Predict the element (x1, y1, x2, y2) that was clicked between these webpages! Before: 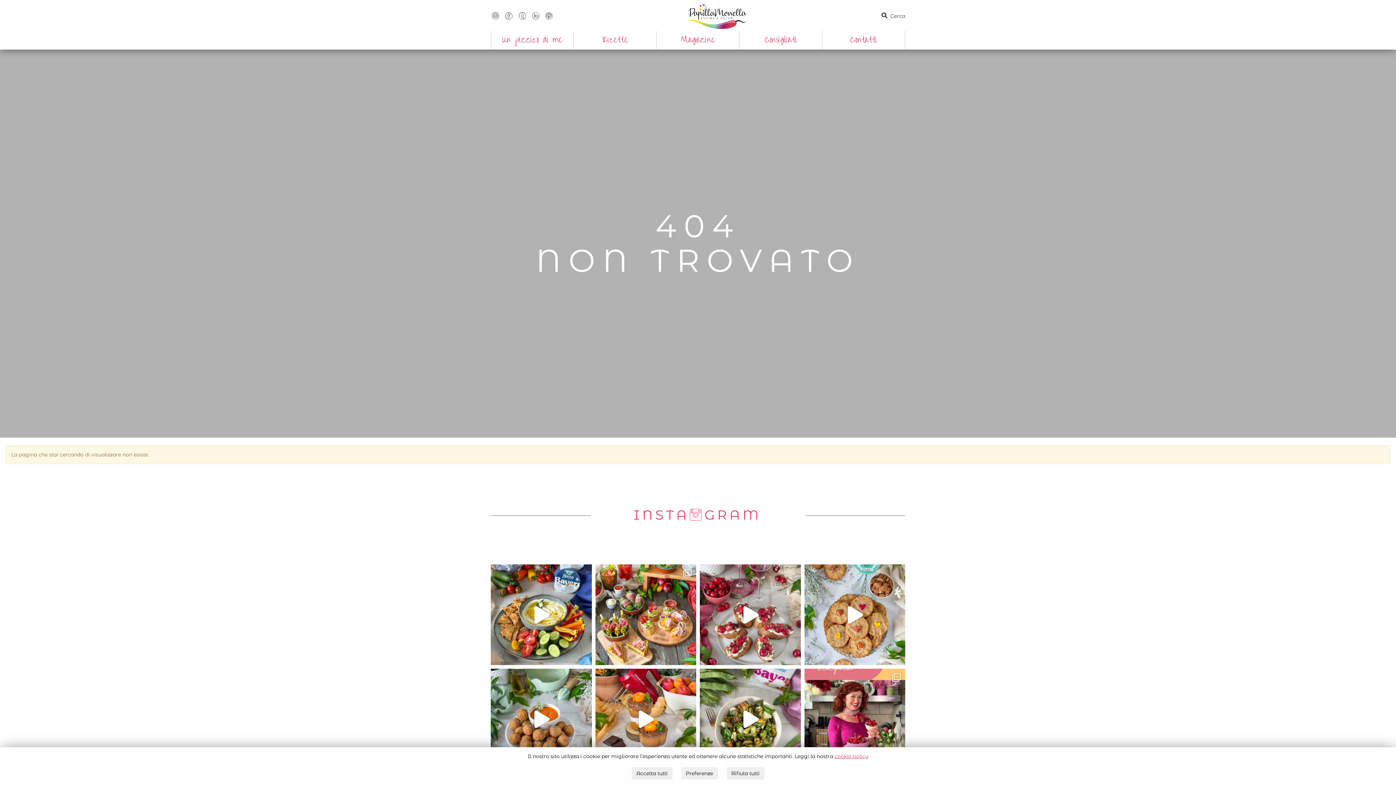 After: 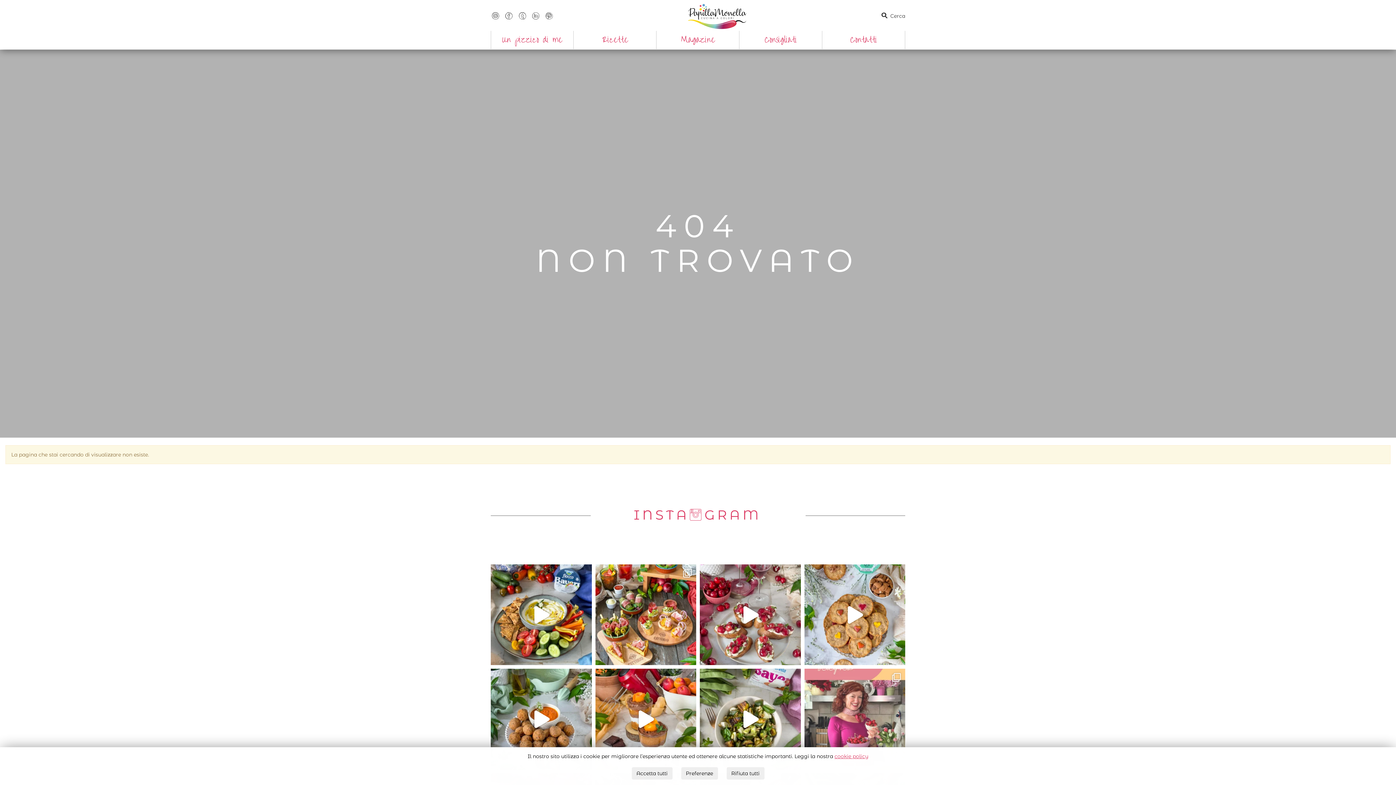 Action: label: 💜 GIUGNO: COLORI DA GUSTARE 🧡 Ben arrivato bbox: (804, 669, 905, 770)